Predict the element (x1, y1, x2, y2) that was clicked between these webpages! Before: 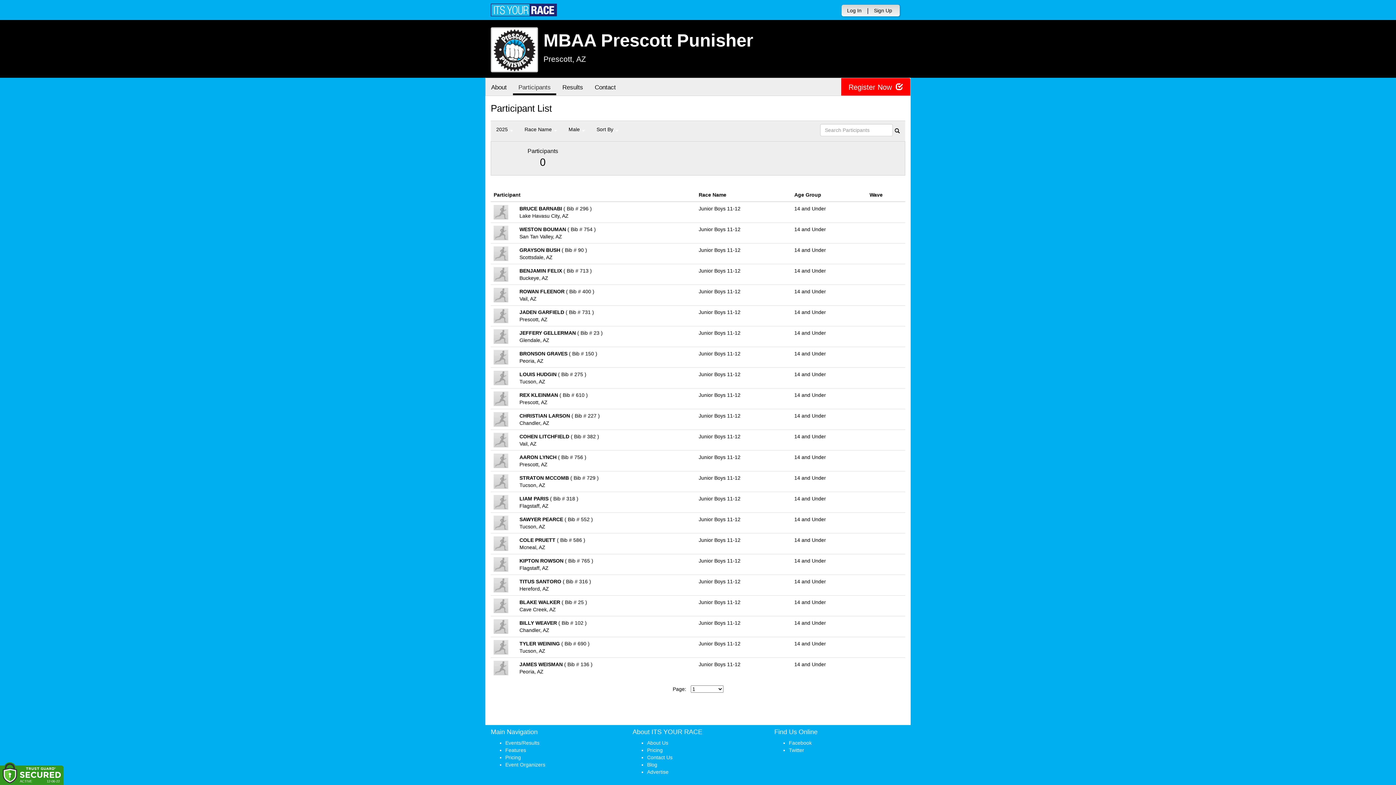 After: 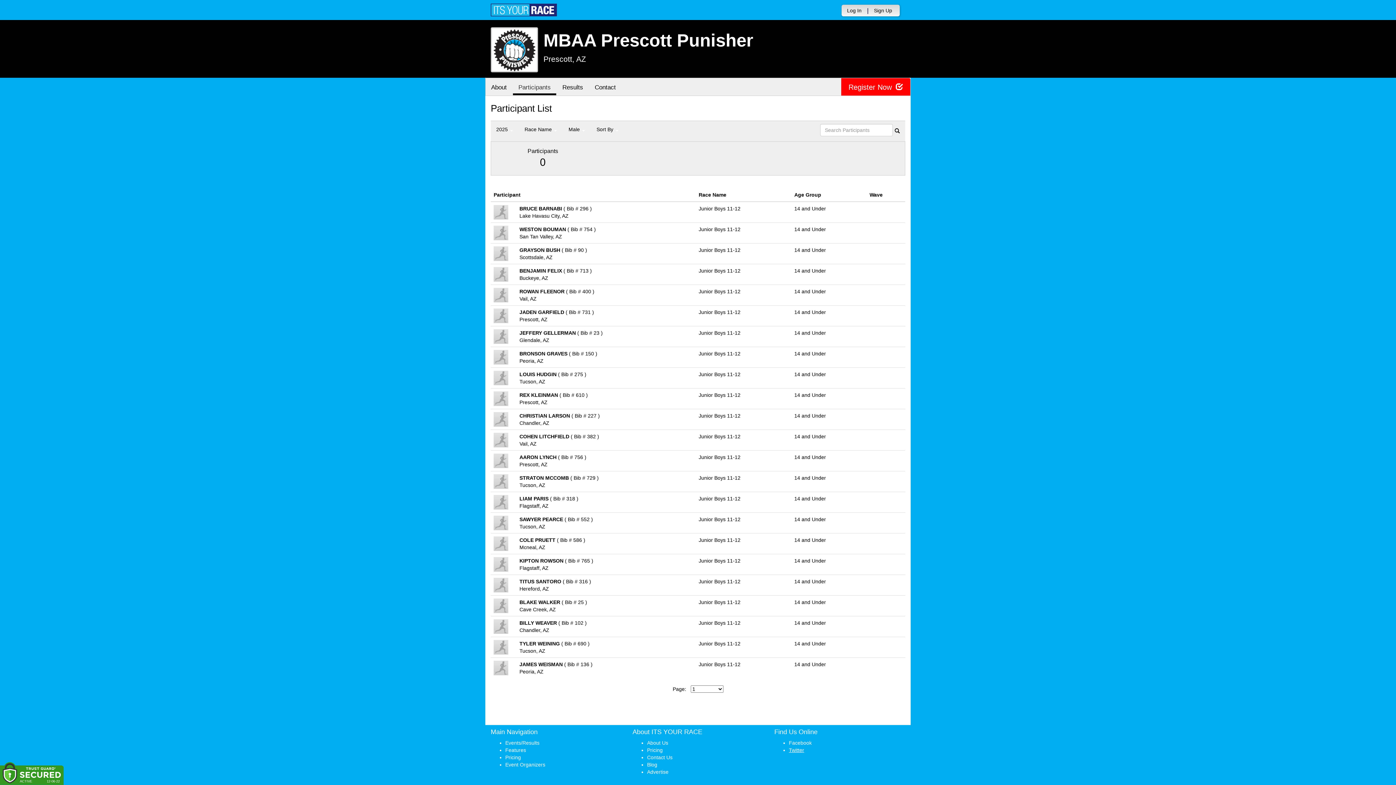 Action: label: Twitter bbox: (789, 747, 804, 753)